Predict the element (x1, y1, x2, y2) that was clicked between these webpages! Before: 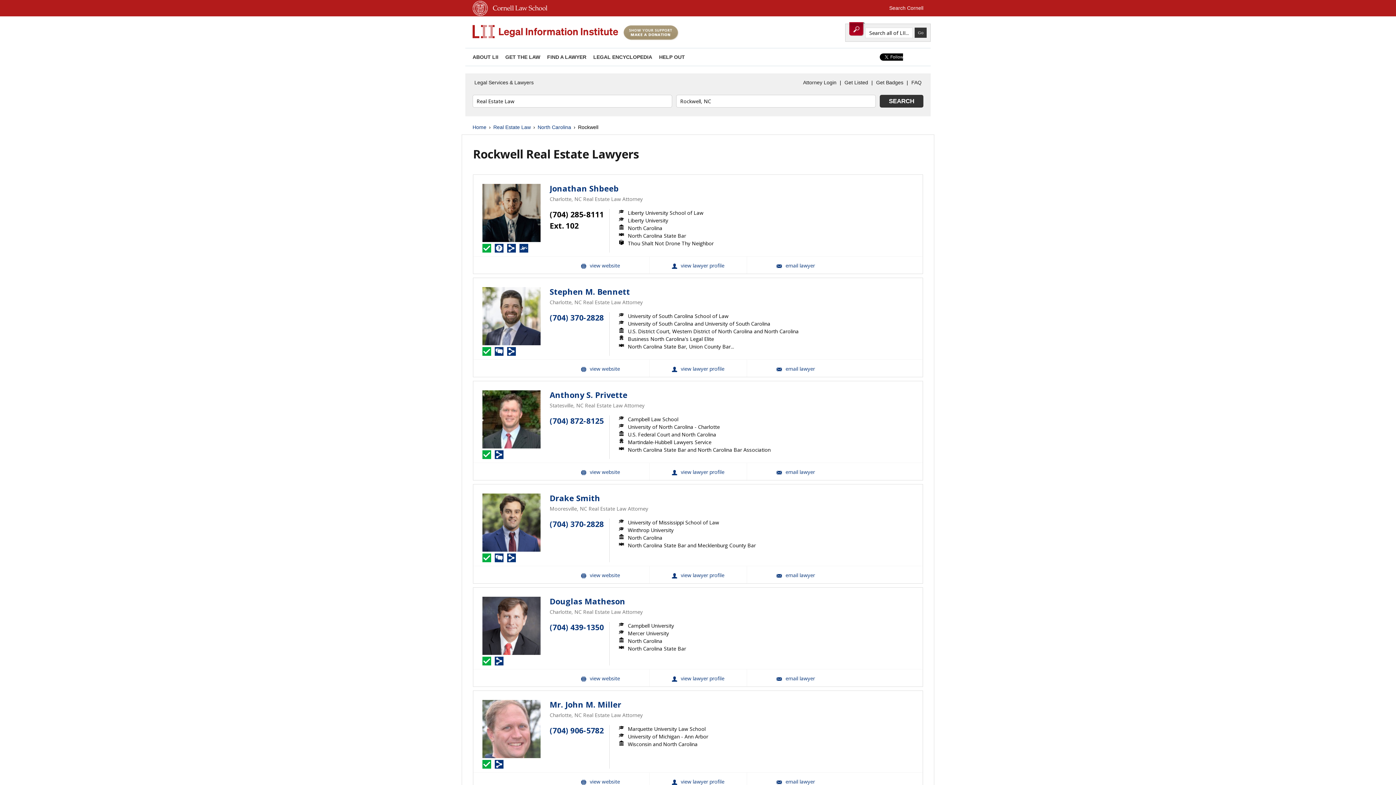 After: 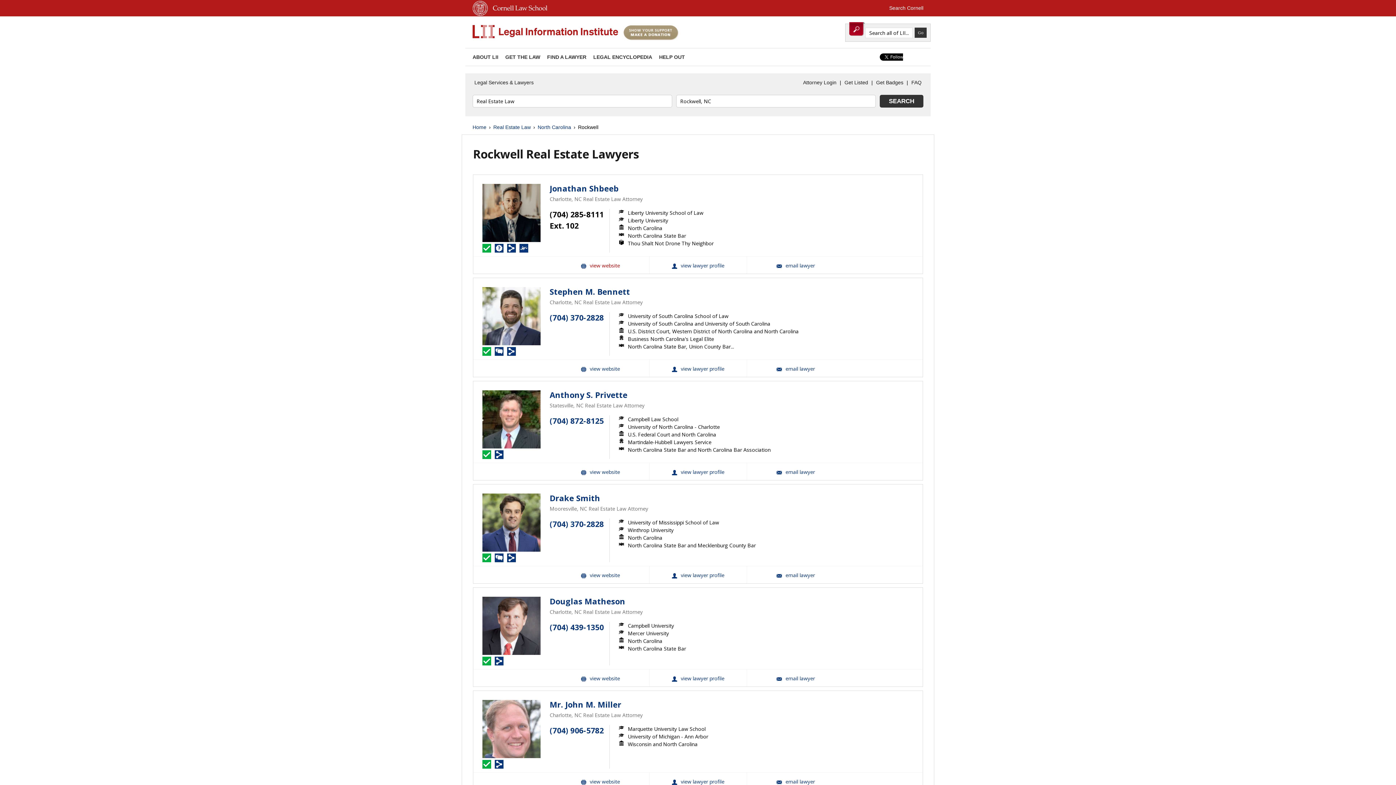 Action: label: Jonathan Shbeeb Website bbox: (551, 256, 649, 273)